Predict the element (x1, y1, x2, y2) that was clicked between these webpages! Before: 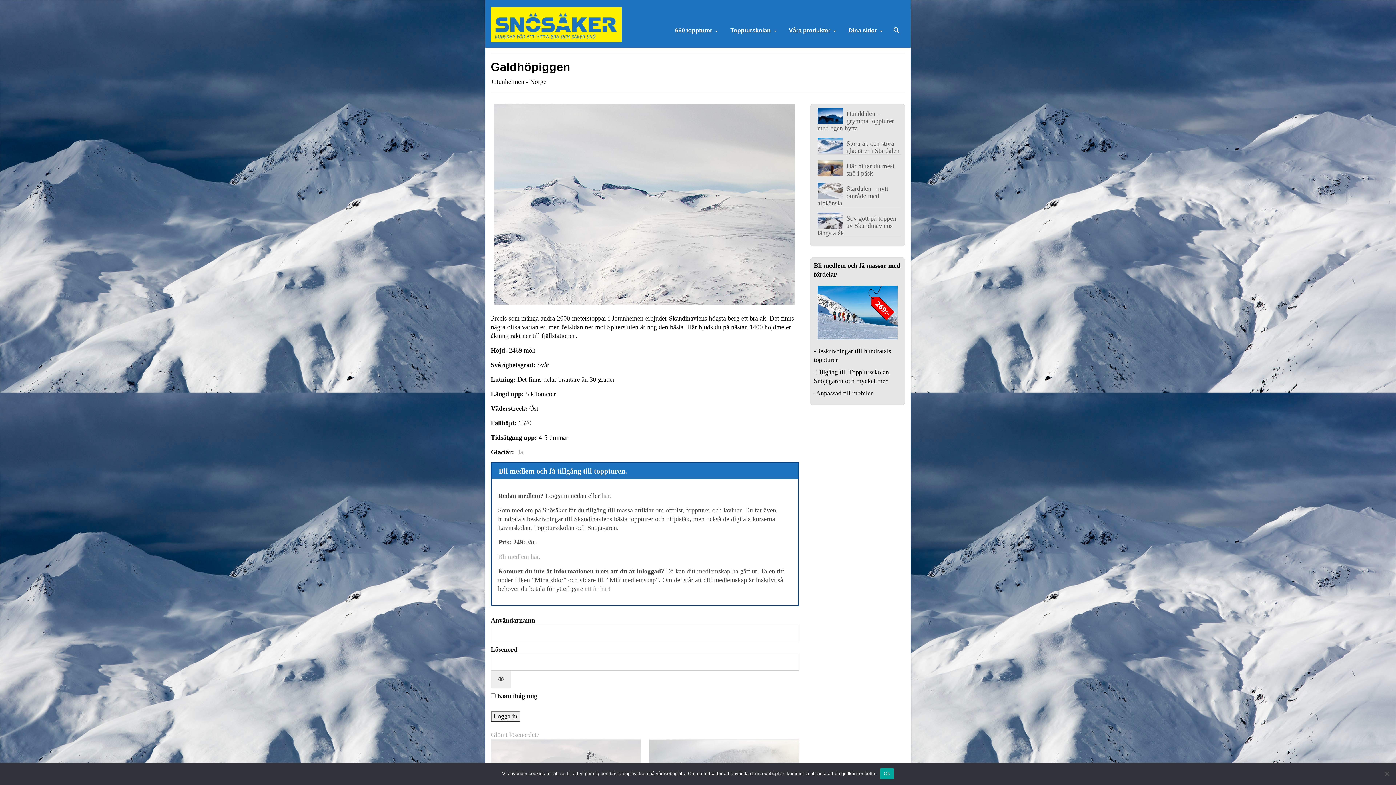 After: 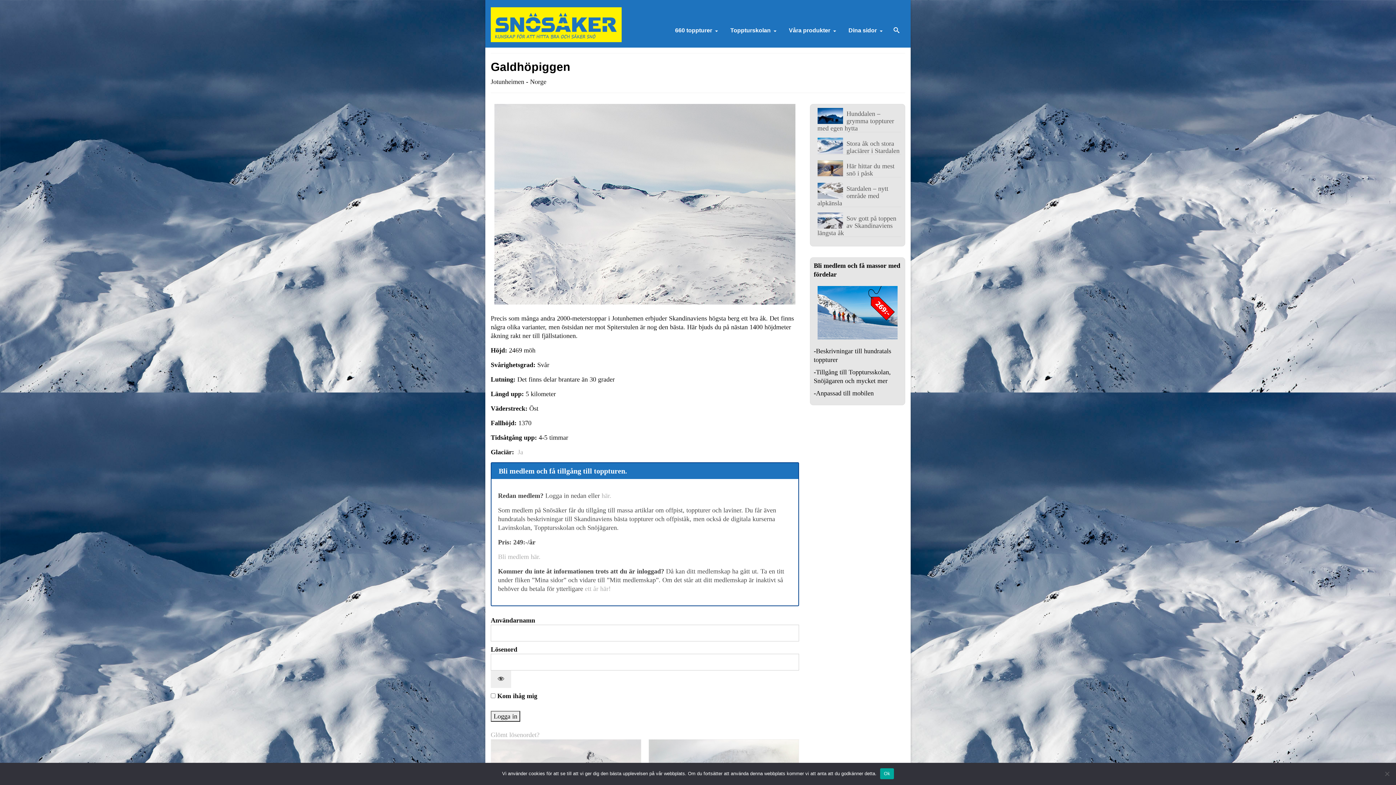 Action: bbox: (1375, 741, 1389, 752)